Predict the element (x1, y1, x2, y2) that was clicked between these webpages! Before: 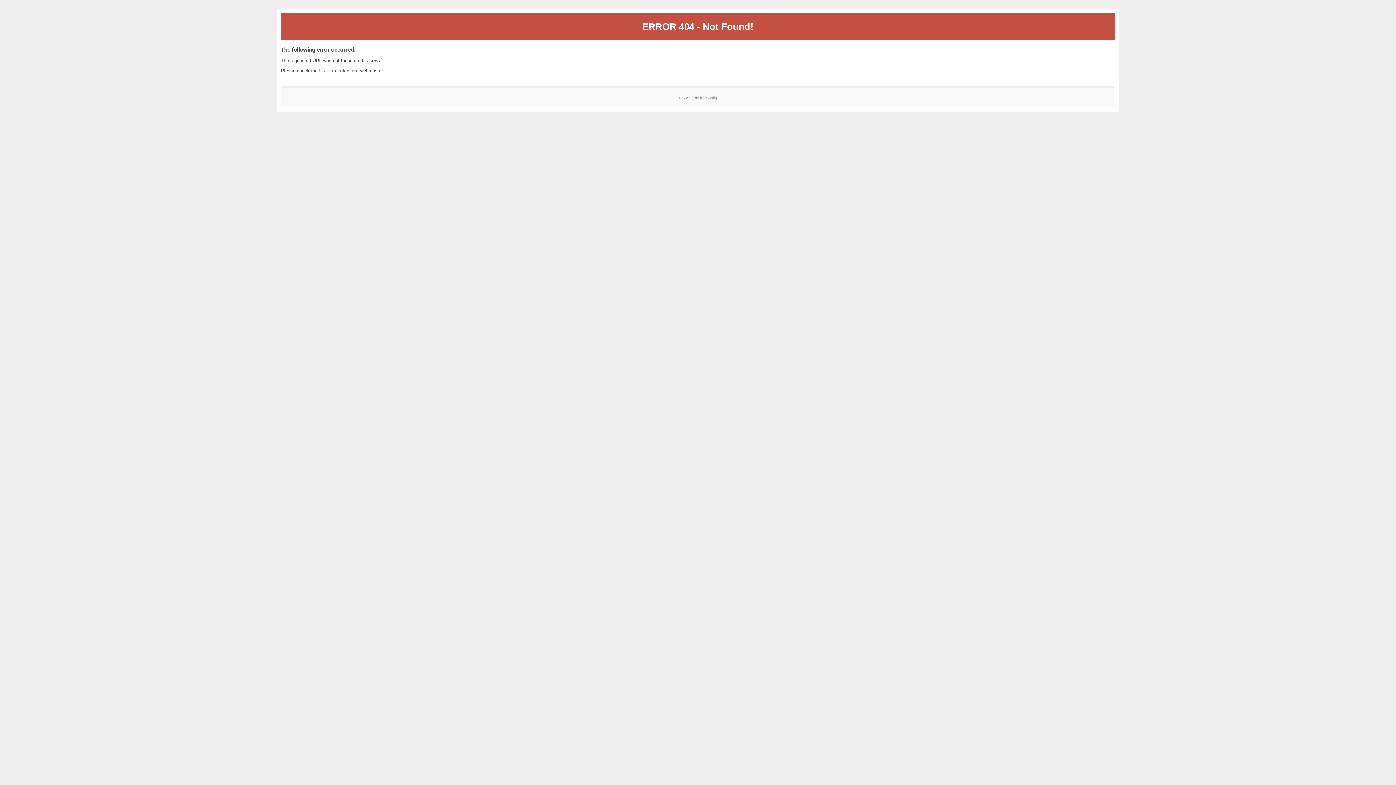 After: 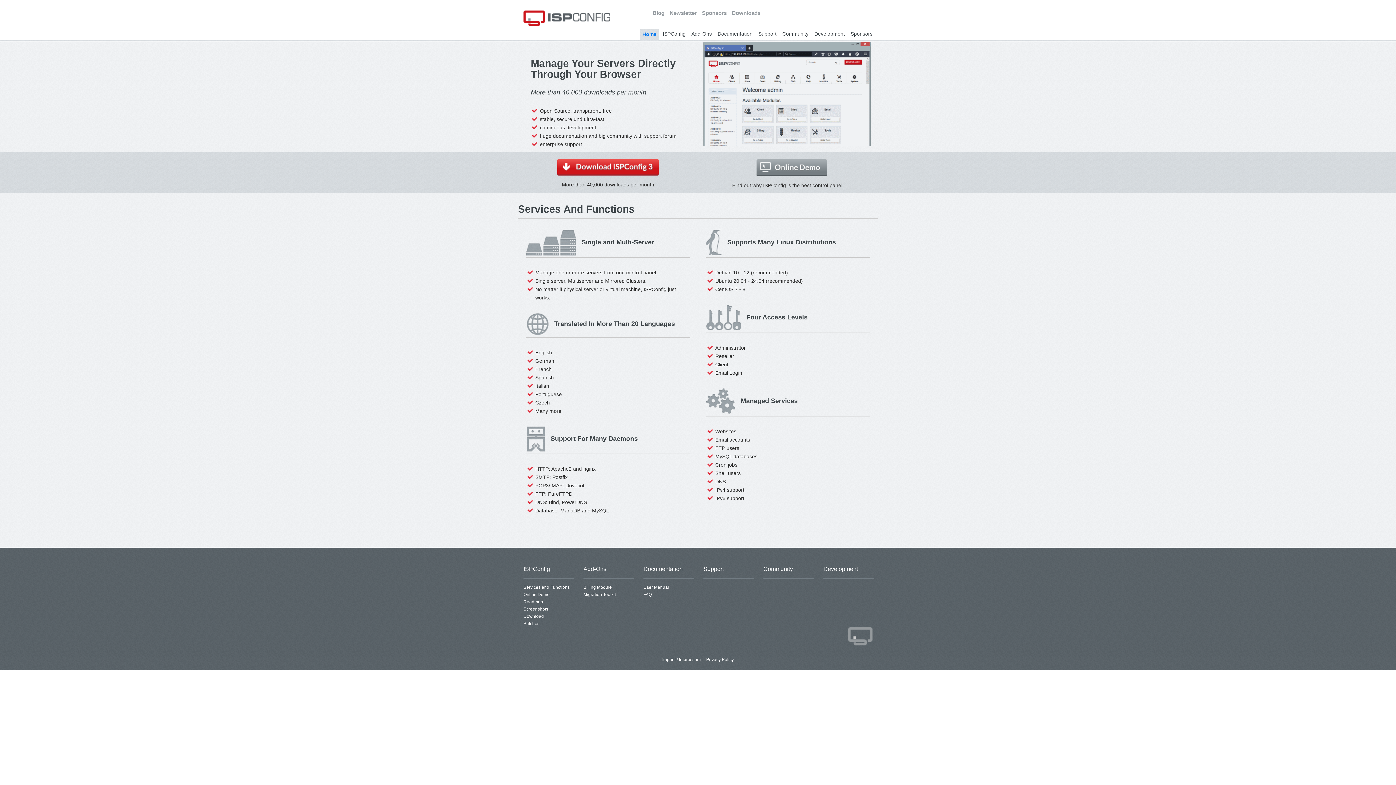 Action: label: ISPConfig bbox: (700, 95, 717, 99)